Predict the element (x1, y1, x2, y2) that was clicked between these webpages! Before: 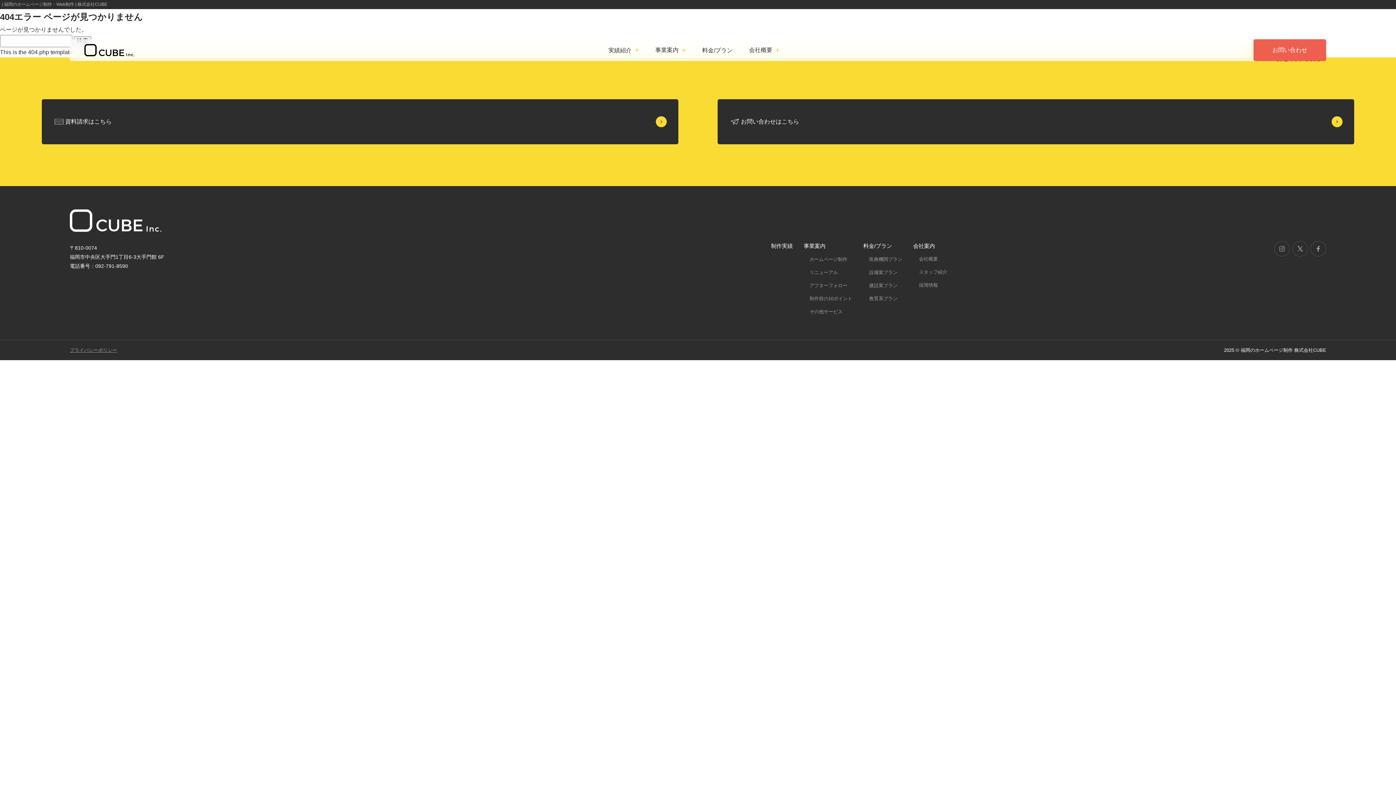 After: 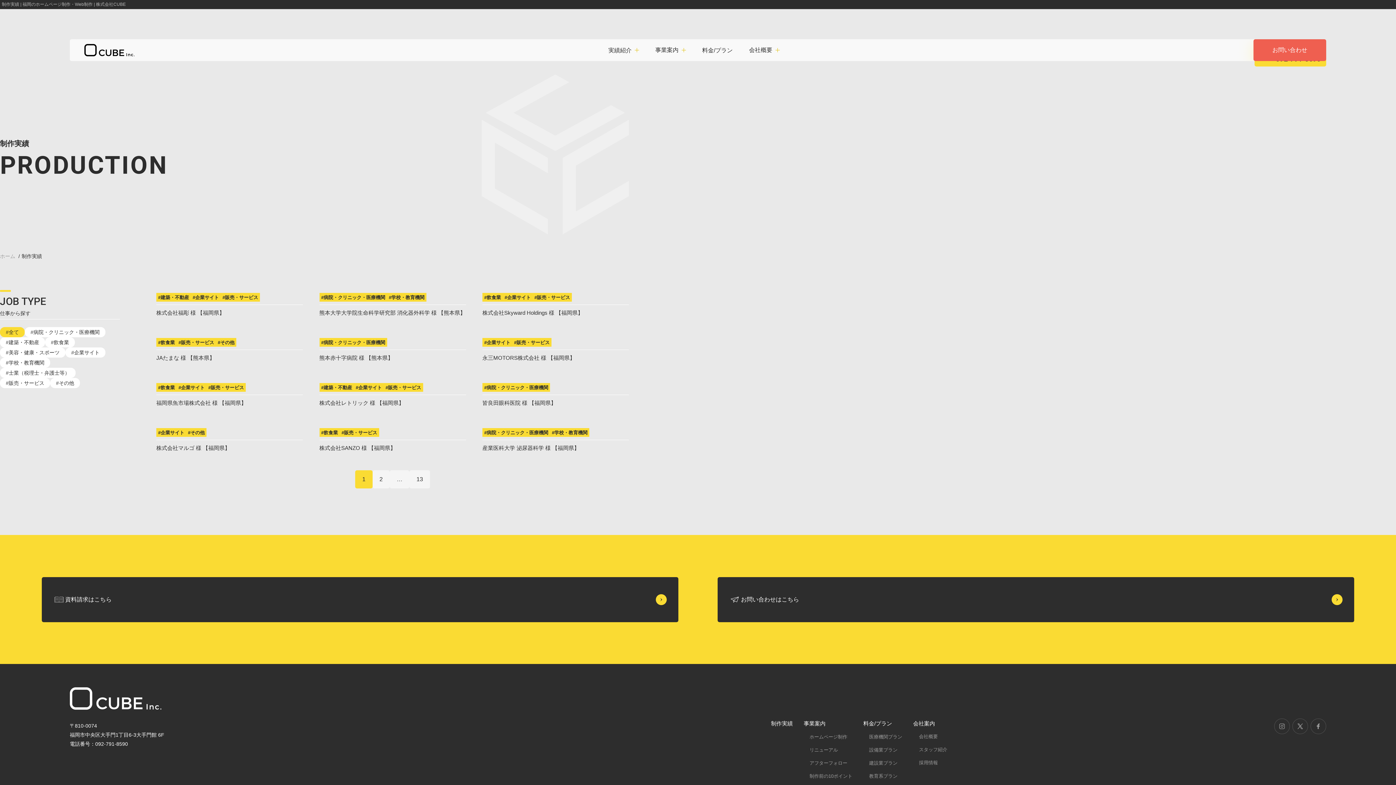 Action: bbox: (771, 242, 793, 249) label: 制作実績